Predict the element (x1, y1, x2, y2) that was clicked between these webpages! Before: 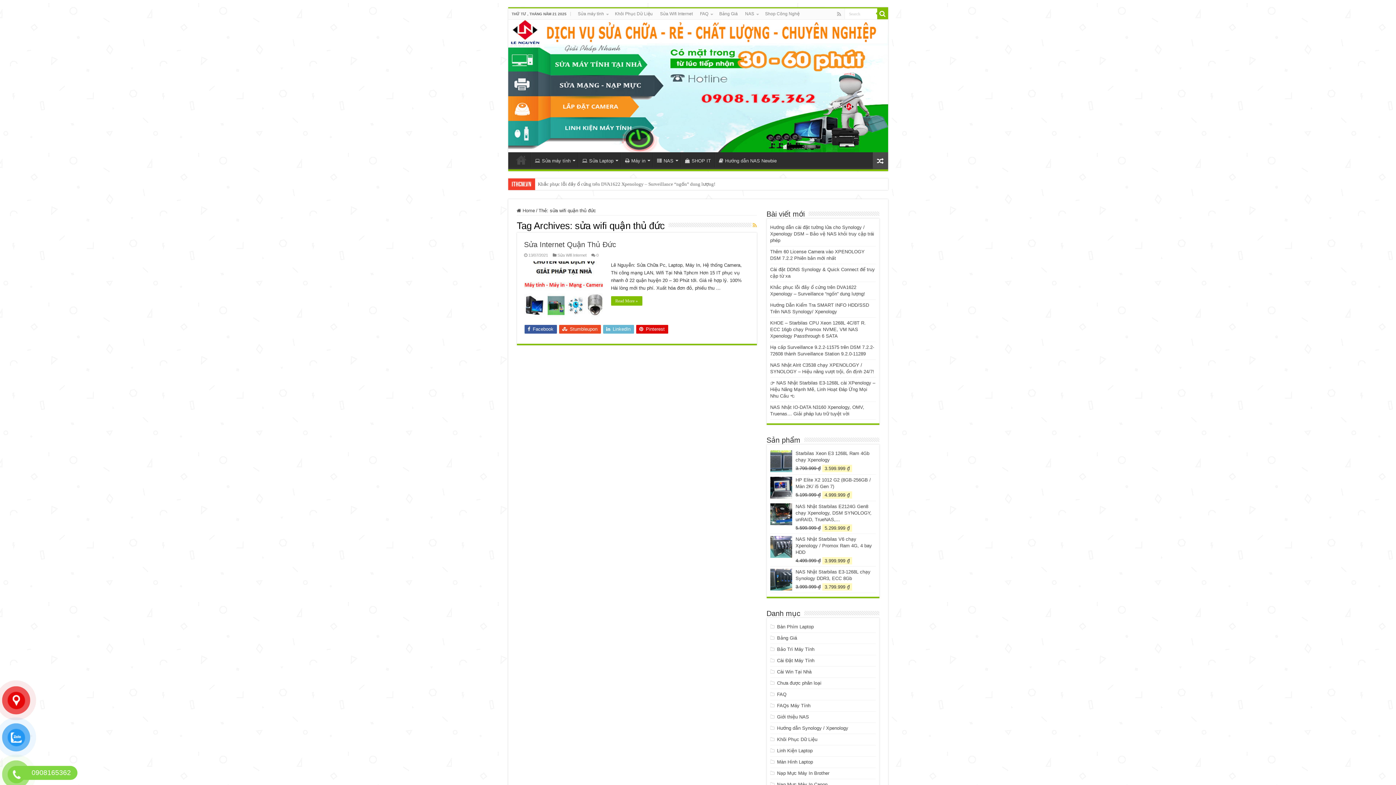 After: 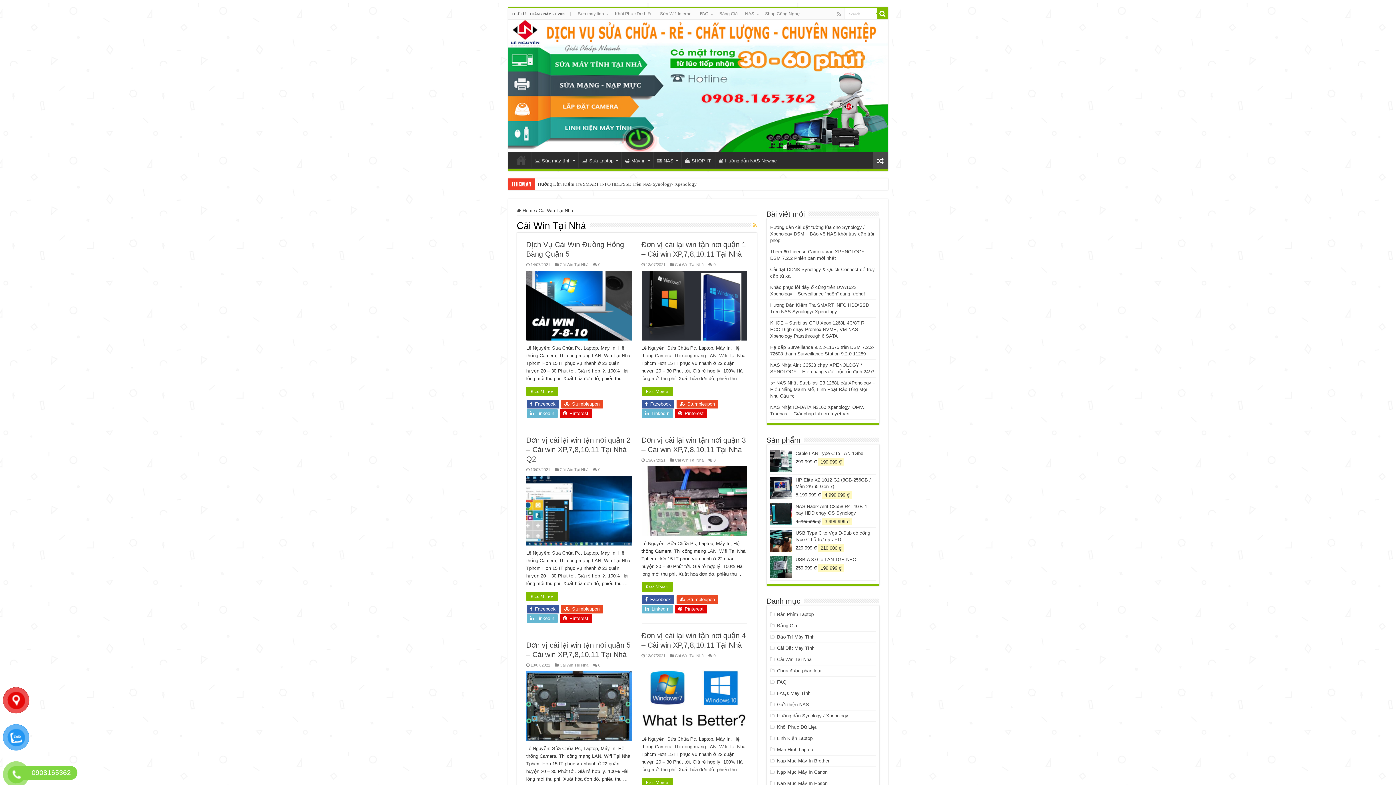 Action: bbox: (777, 669, 811, 674) label: Cài Win Tại Nhà